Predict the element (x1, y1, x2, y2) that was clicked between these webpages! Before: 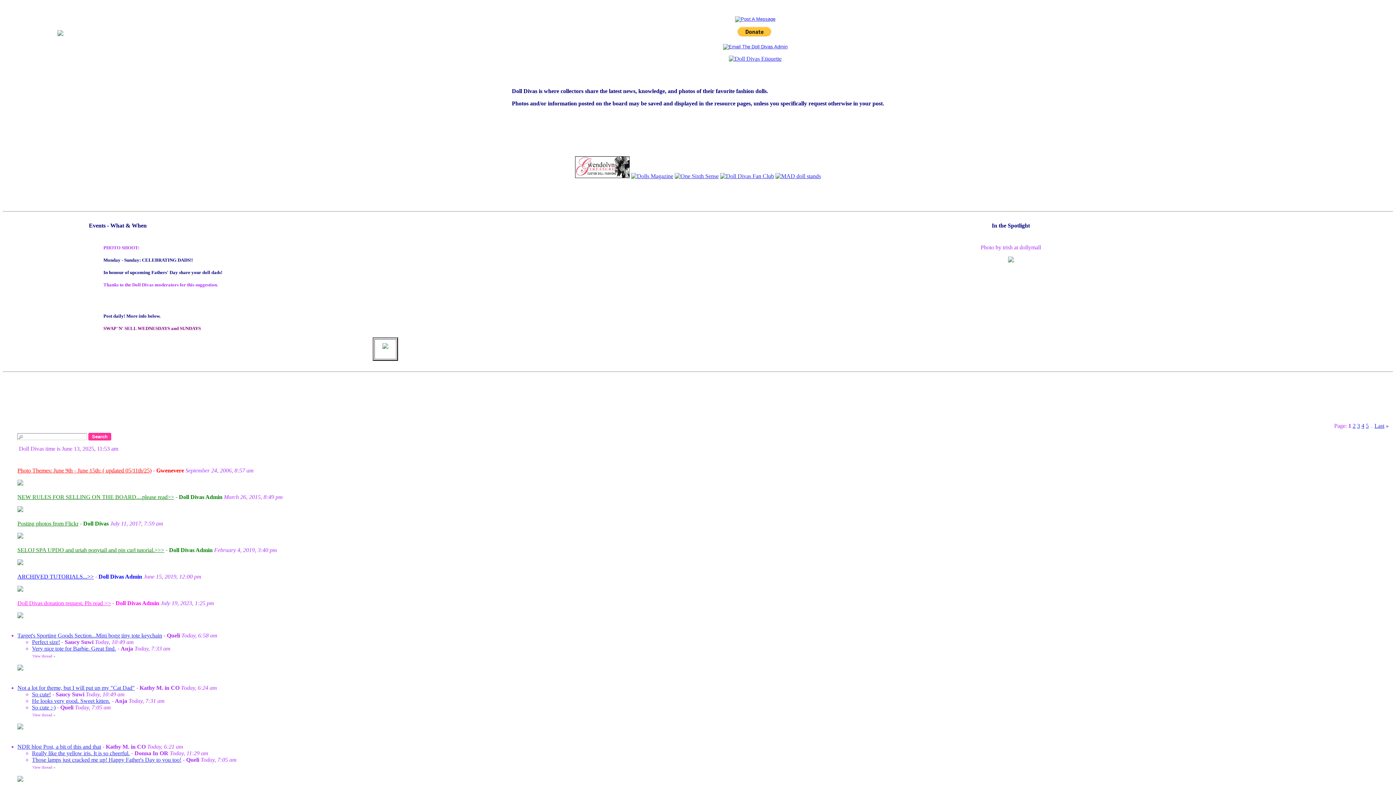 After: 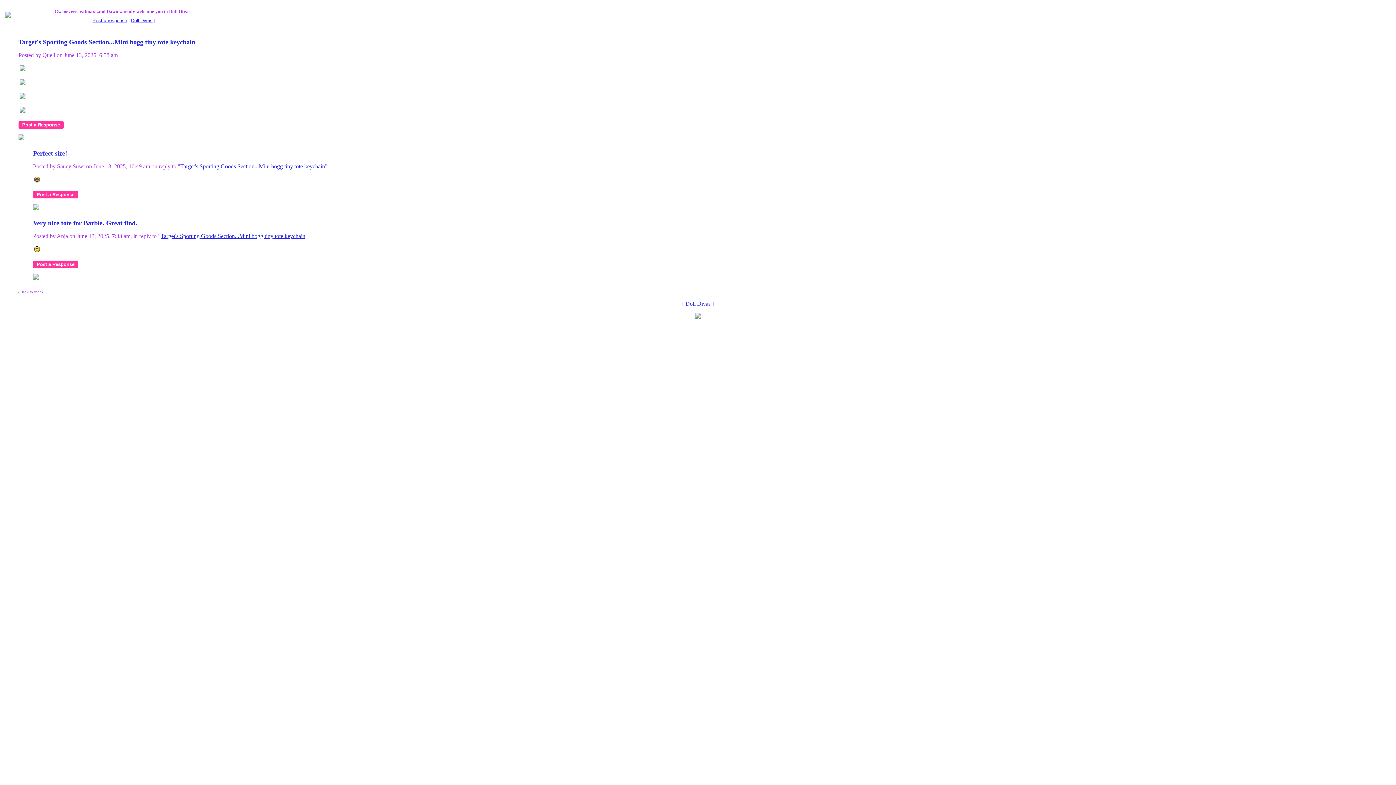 Action: bbox: (32, 654, 52, 658) label: View thread